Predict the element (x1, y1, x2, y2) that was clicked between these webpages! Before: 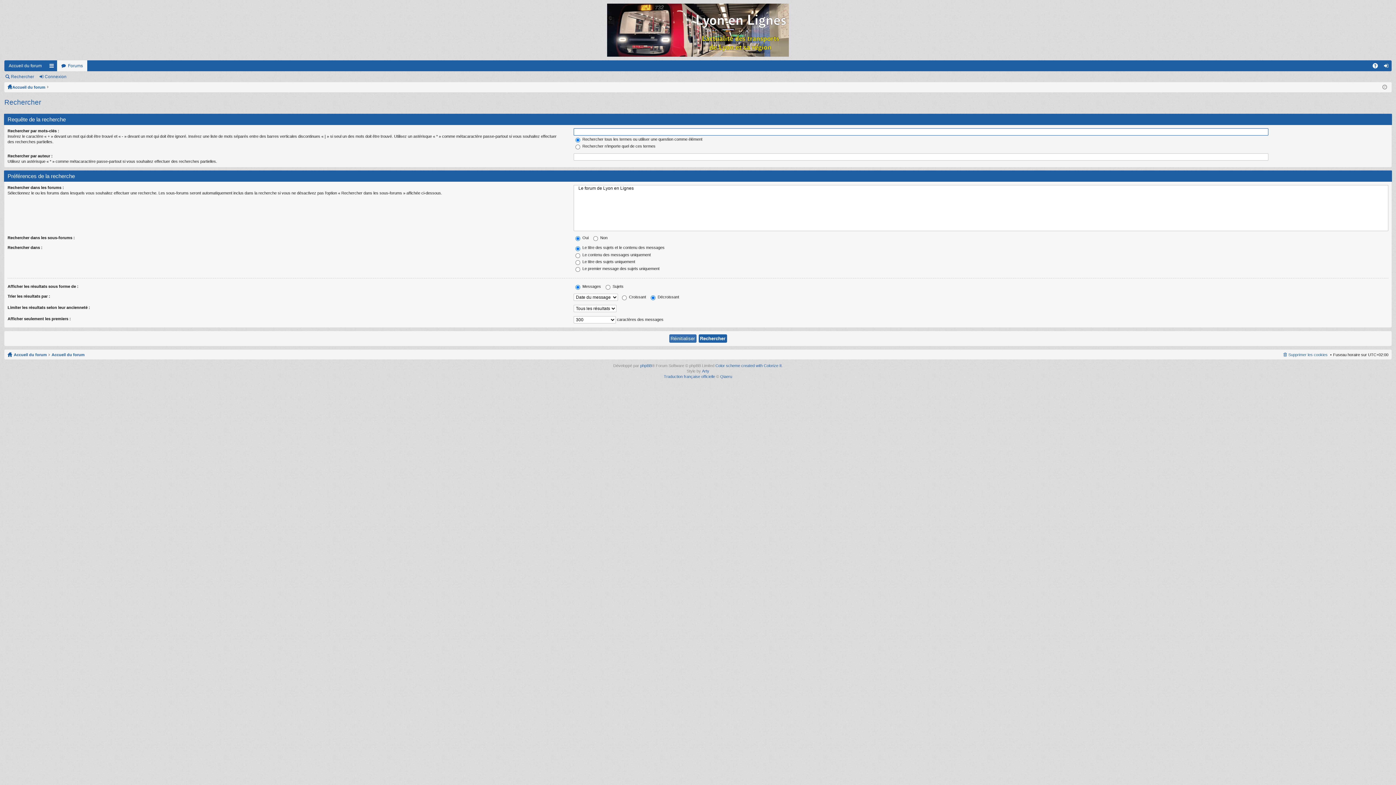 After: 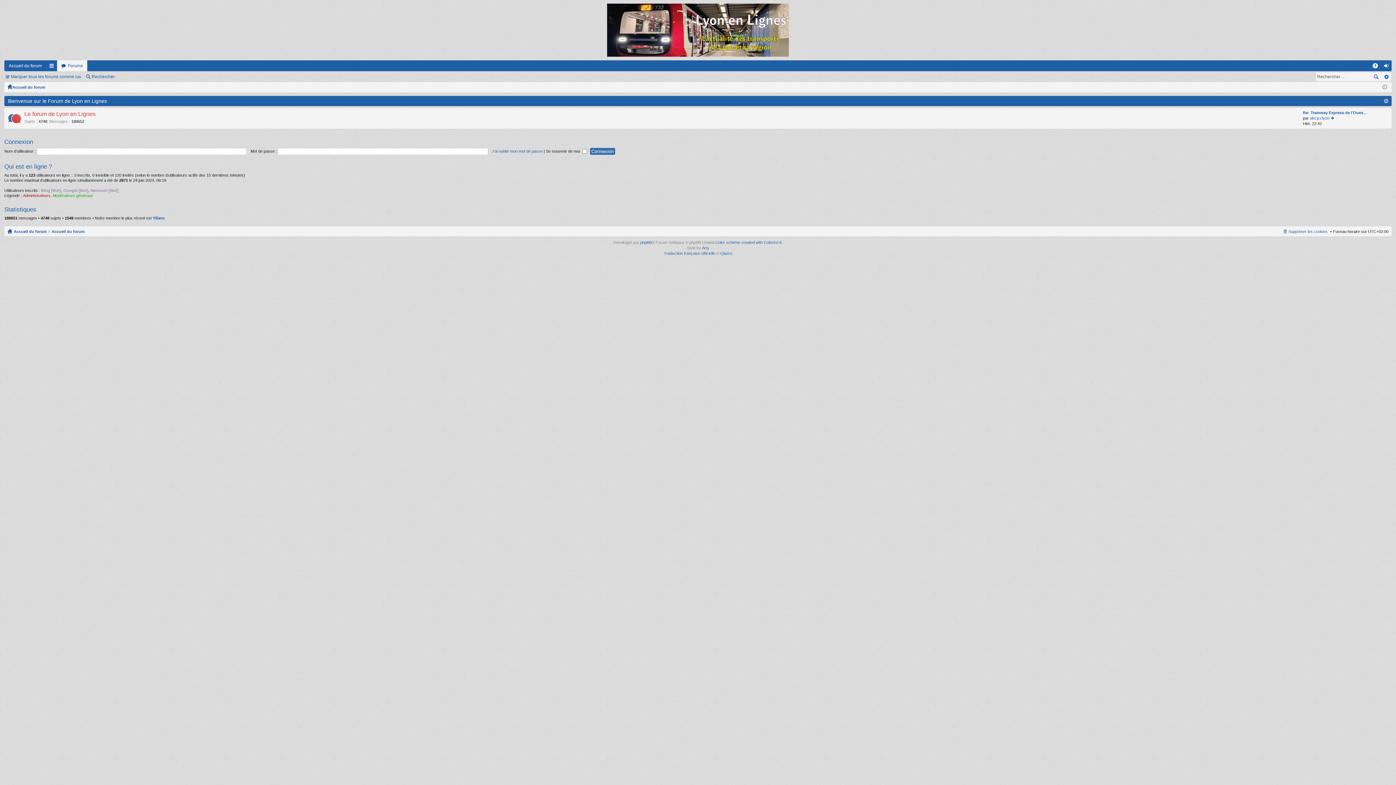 Action: bbox: (7, 350, 46, 358) label: Accueil du forum